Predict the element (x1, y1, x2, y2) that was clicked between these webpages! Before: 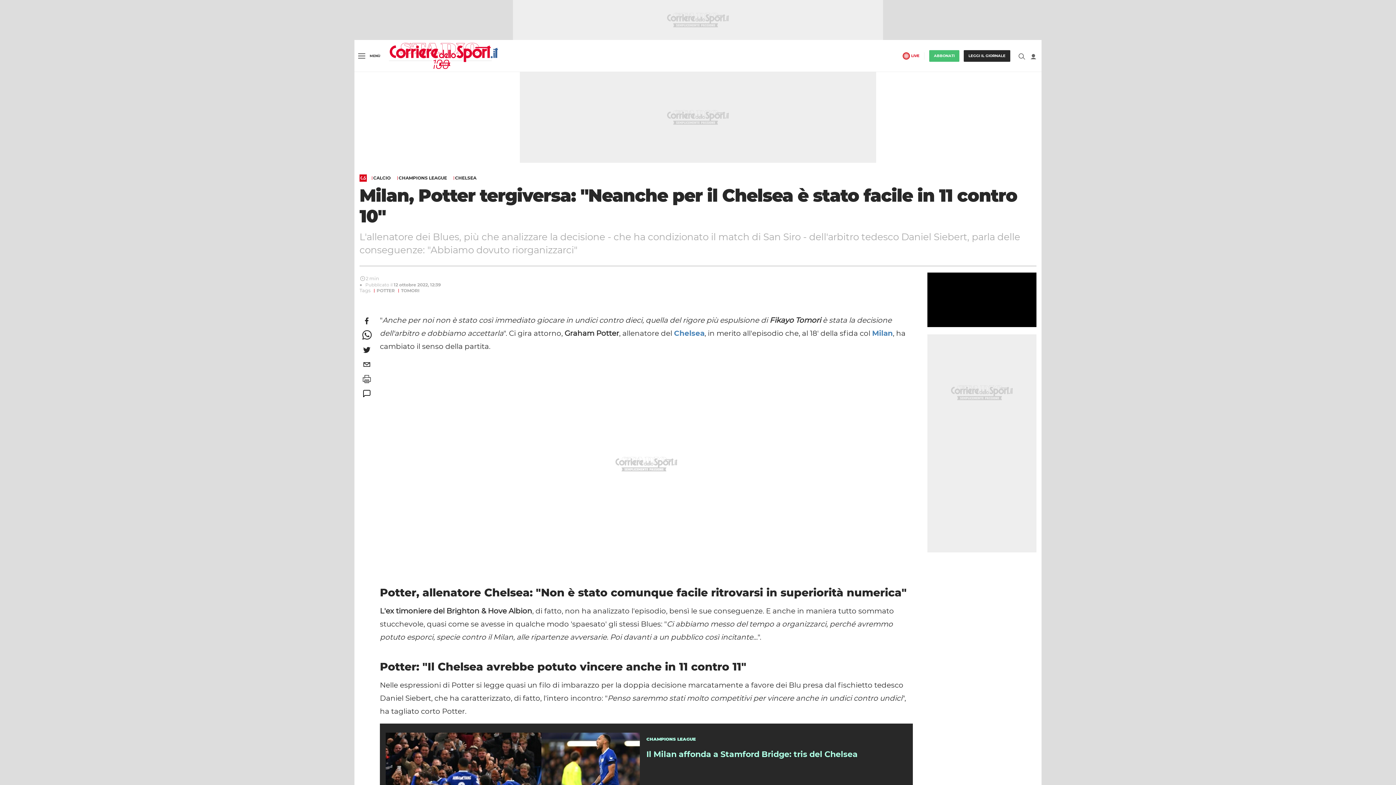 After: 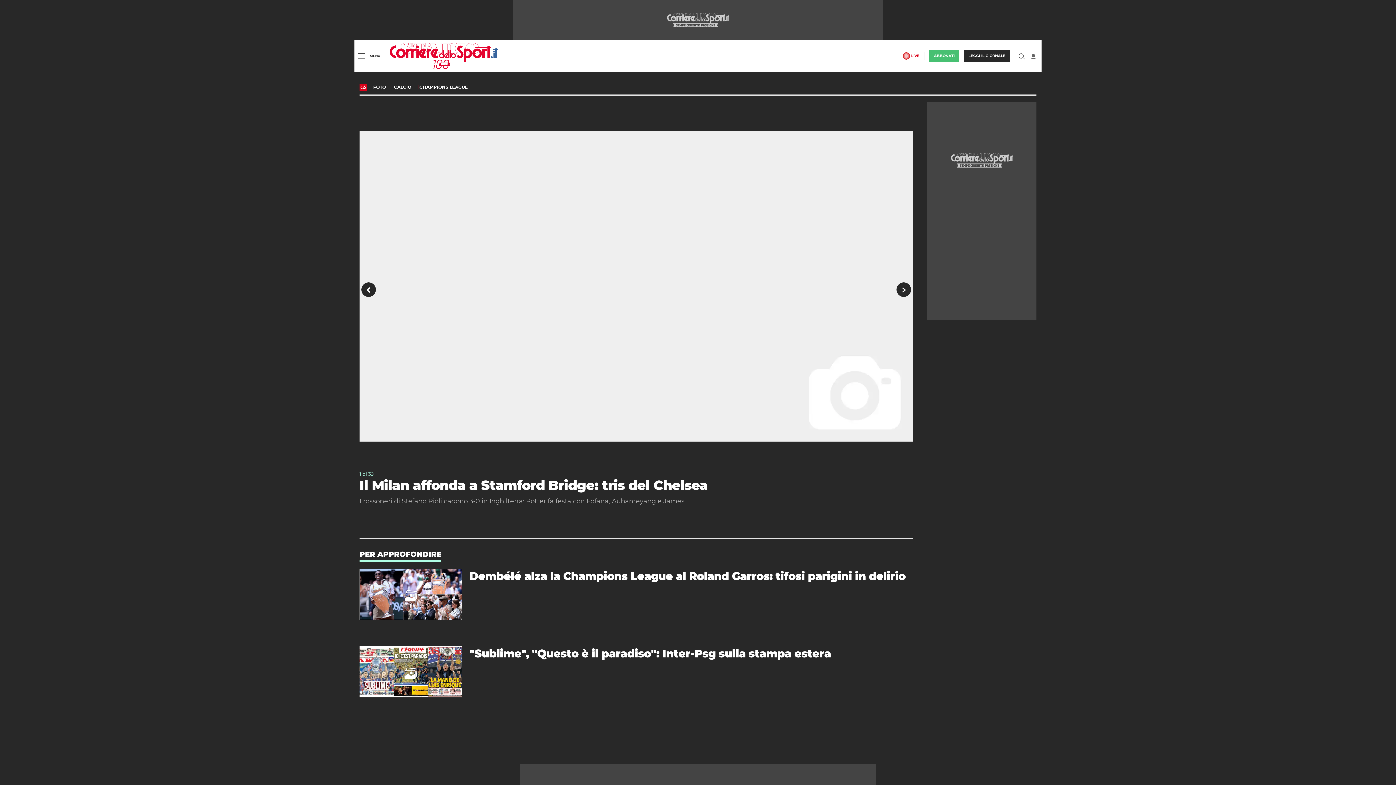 Action: label: Il Milan affonda a Stamford Bridge: tris del Chelsea bbox: (646, 749, 857, 759)